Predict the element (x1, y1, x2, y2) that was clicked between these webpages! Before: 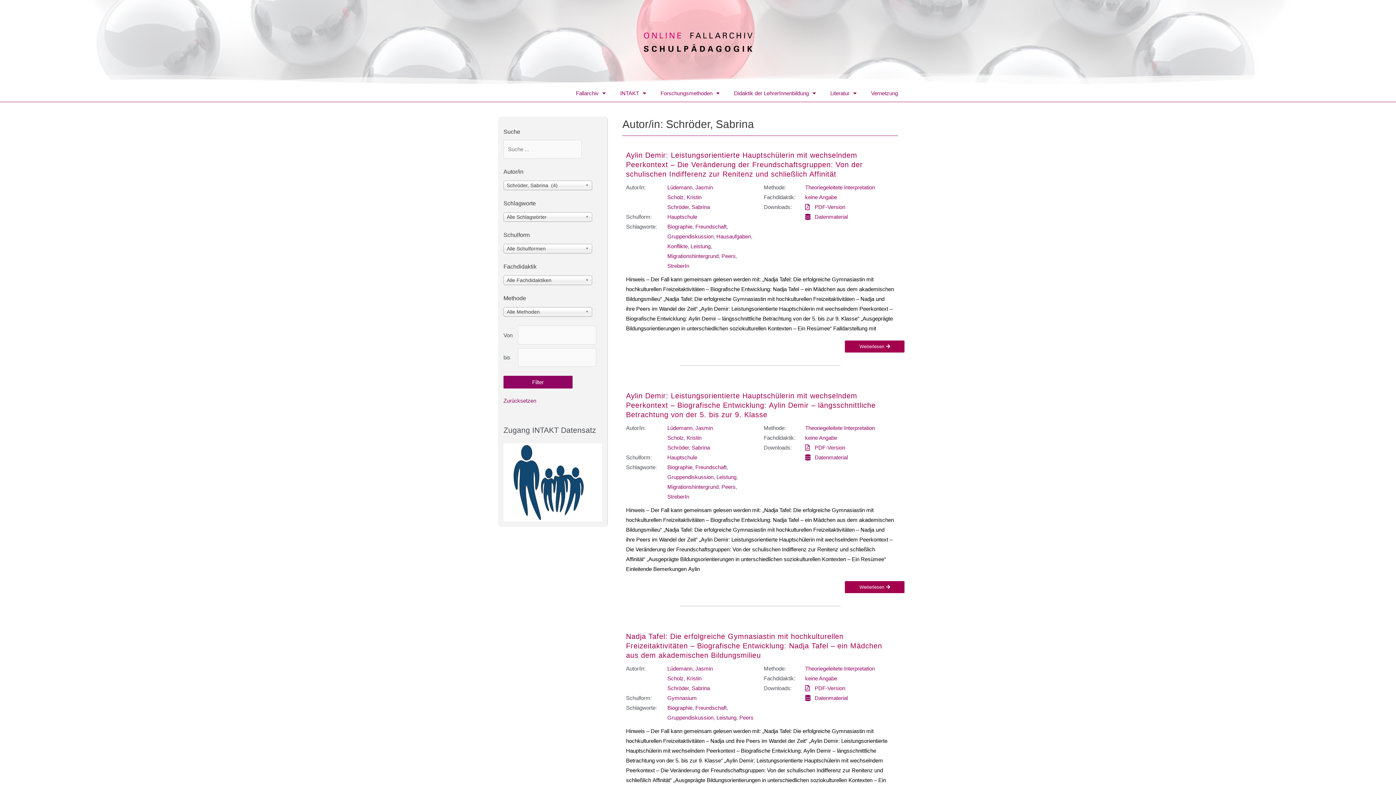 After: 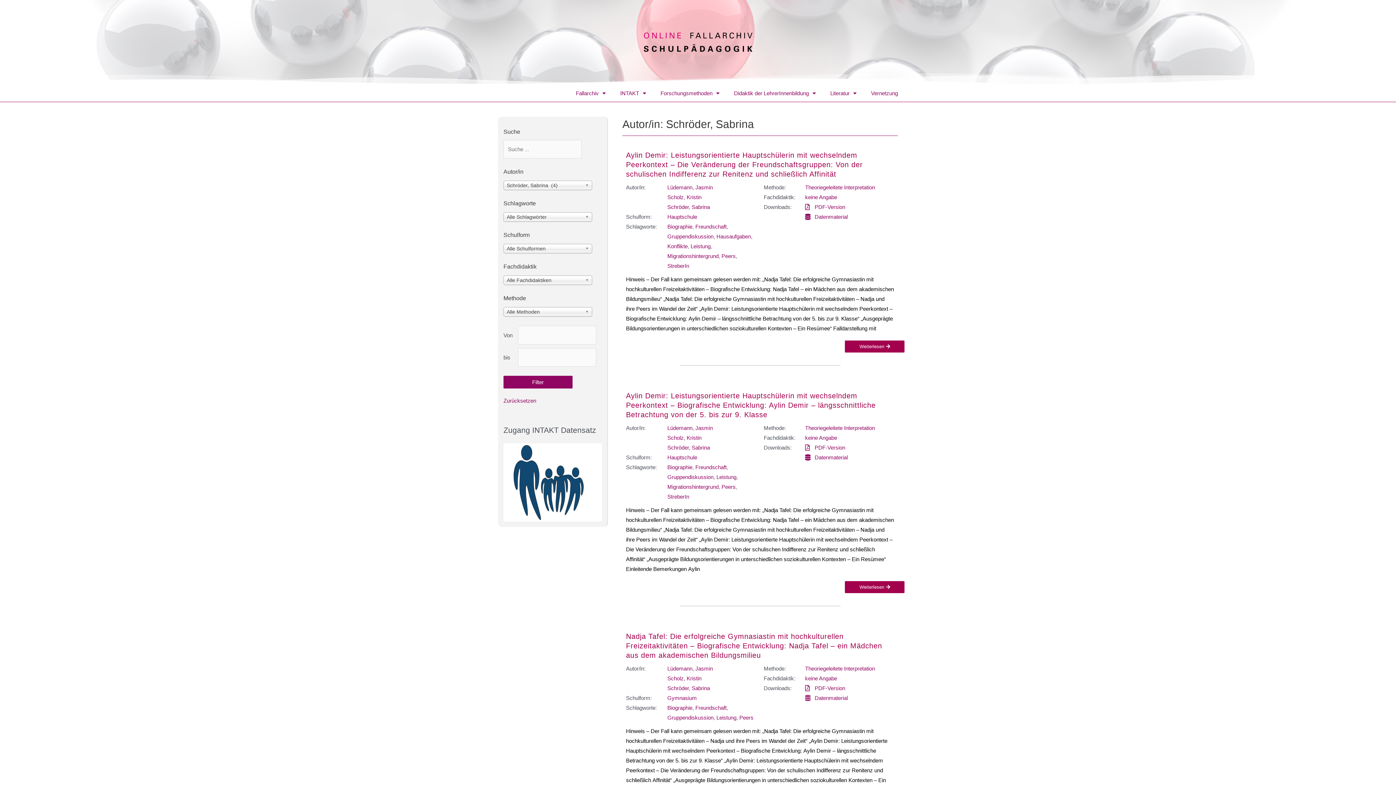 Action: label: Datenmaterial bbox: (805, 693, 898, 703)